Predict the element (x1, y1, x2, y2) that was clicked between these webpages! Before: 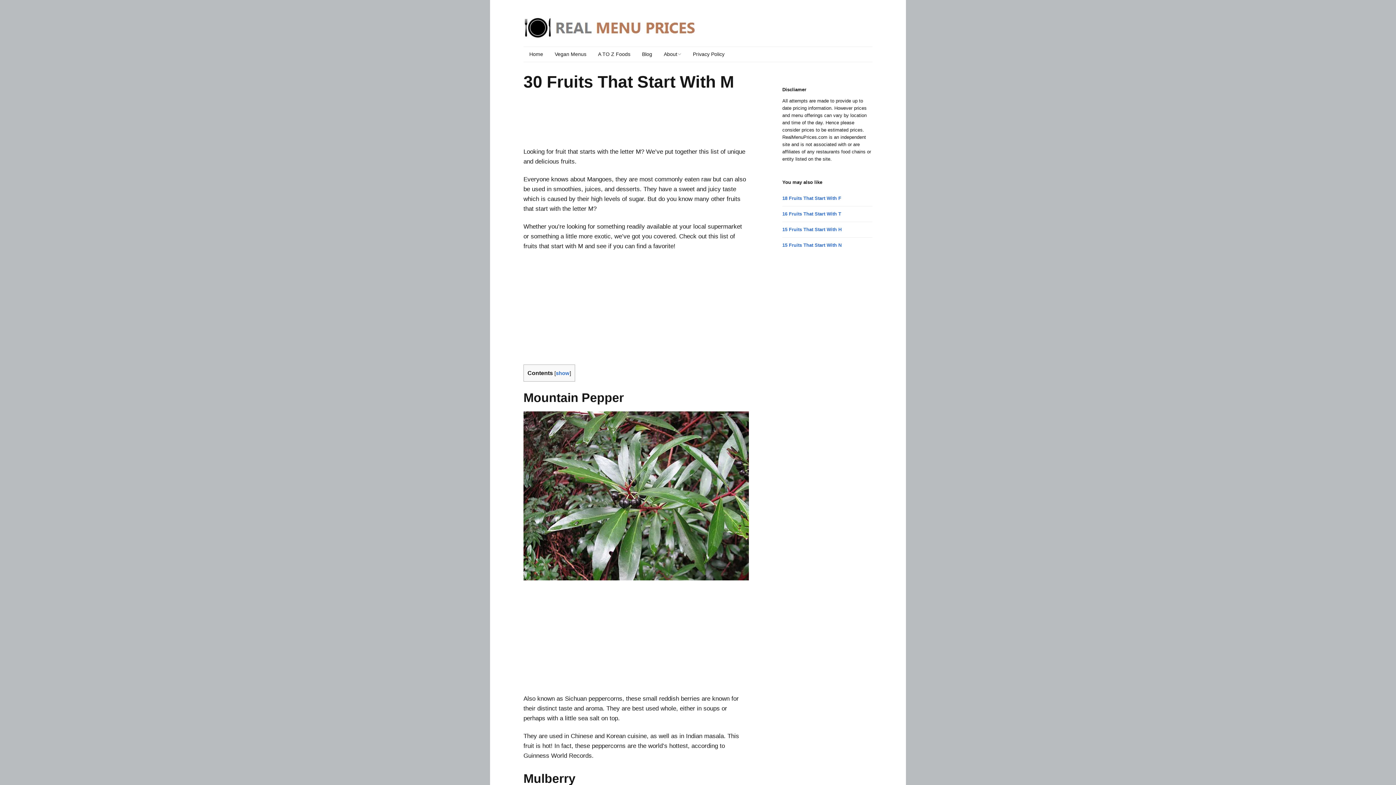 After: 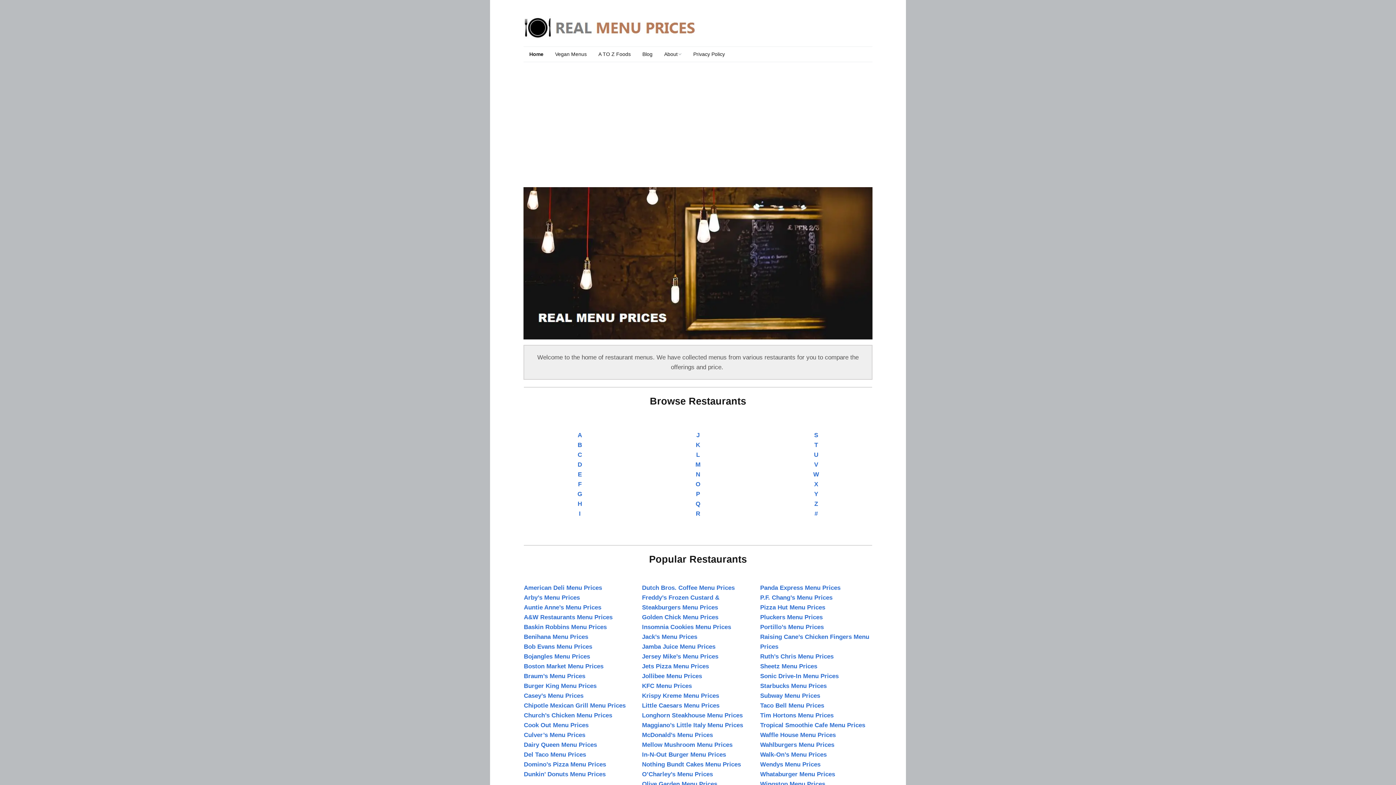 Action: bbox: (523, 16, 698, 42)